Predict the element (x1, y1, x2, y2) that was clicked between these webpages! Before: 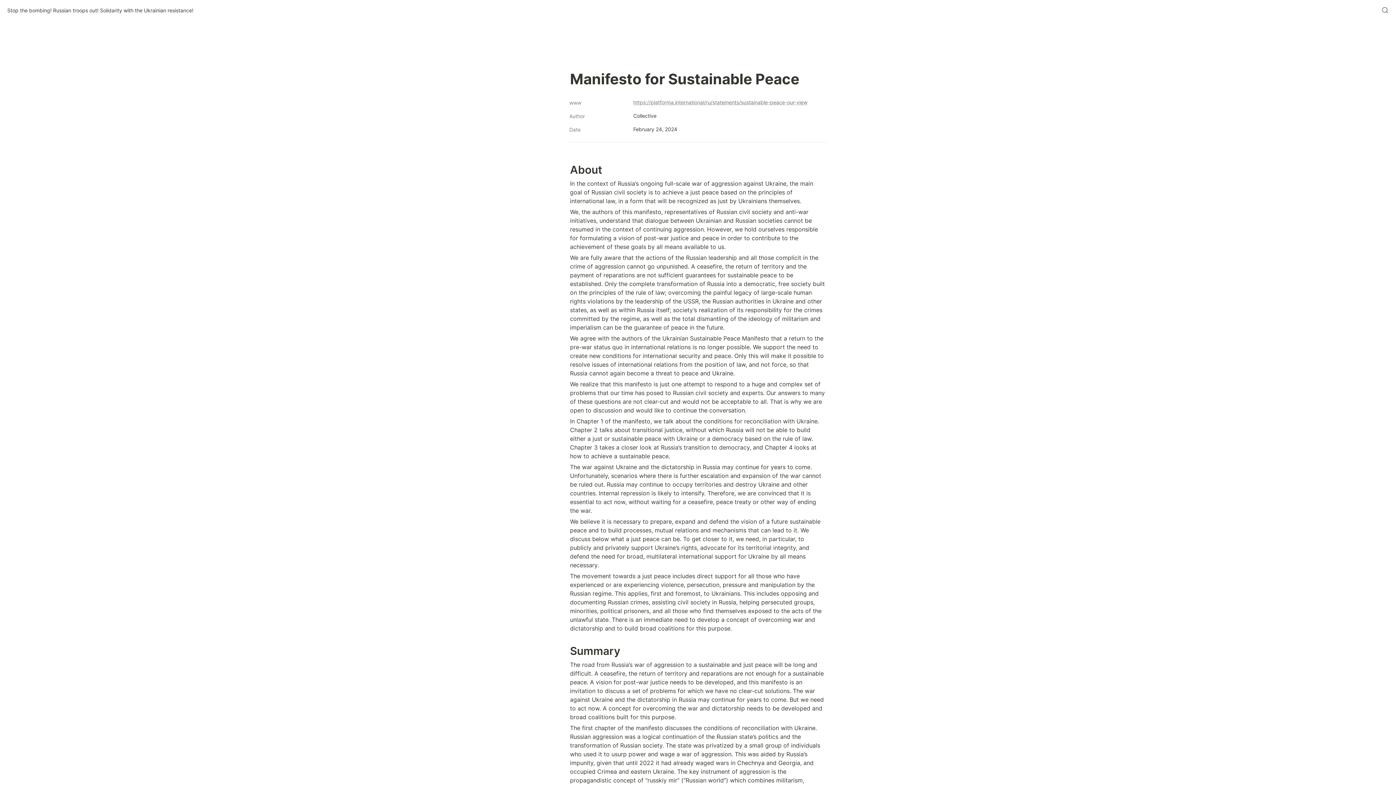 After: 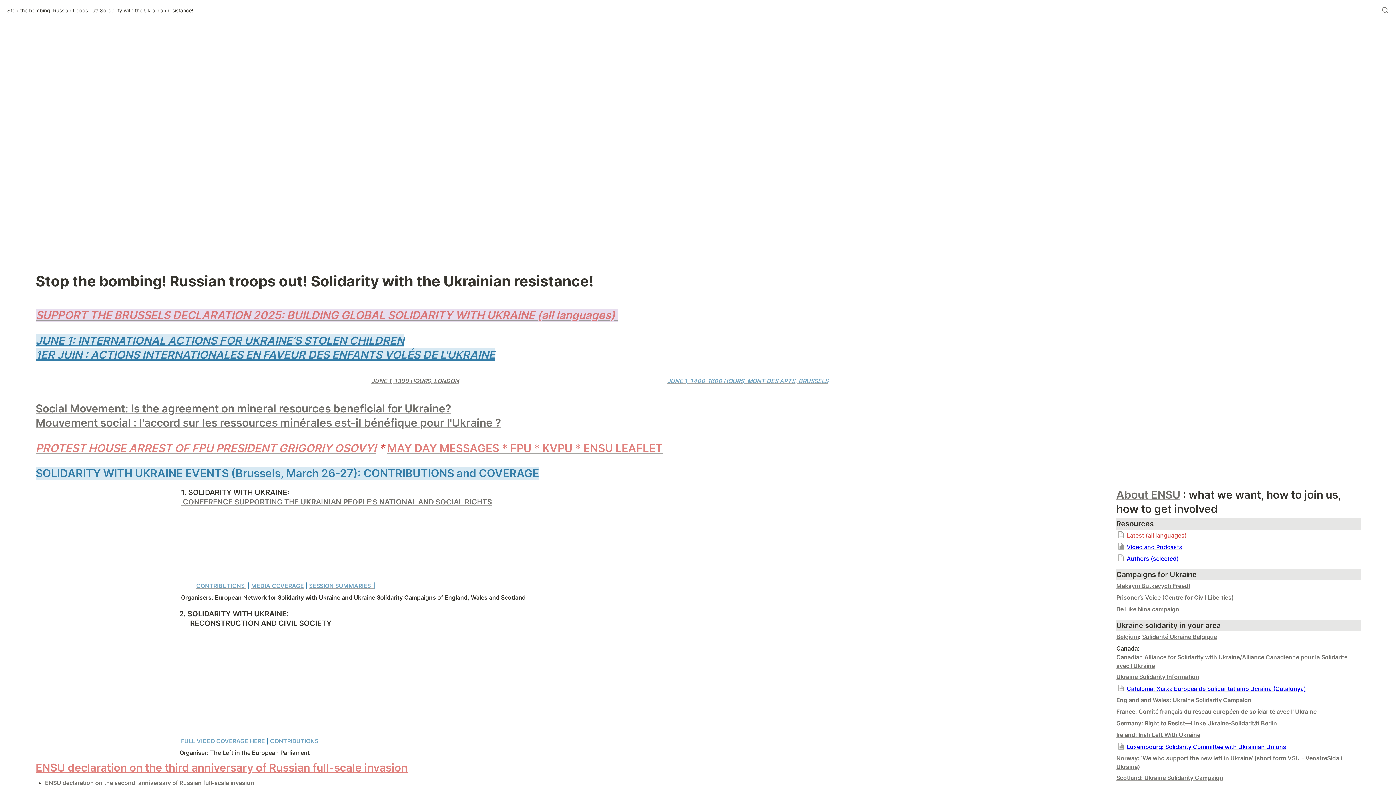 Action: label: Stop the bombing! Russian troops out! Solidarity with the Ukrainian resistance! bbox: (5, 5, 195, 14)